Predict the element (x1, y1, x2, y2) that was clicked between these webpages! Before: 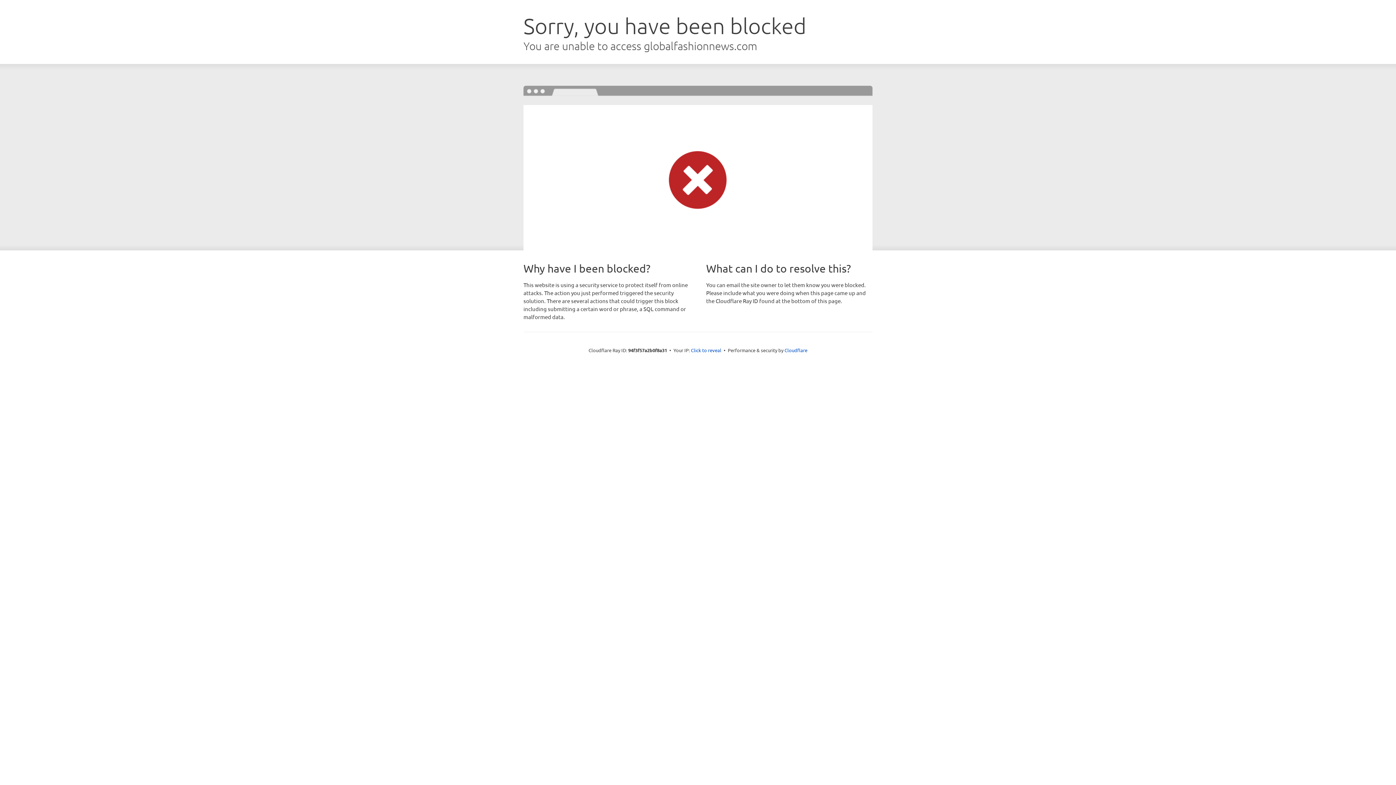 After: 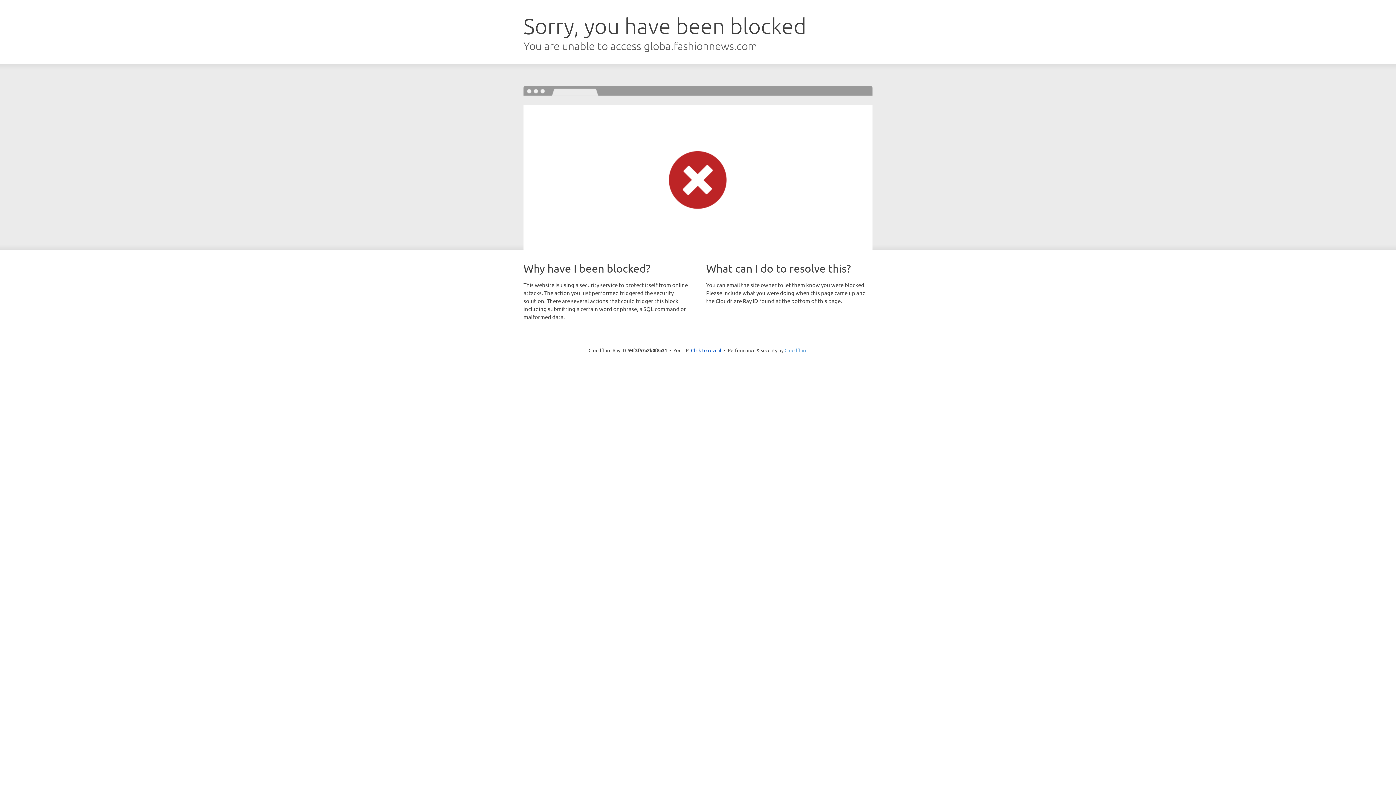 Action: label: Cloudflare bbox: (784, 347, 807, 353)